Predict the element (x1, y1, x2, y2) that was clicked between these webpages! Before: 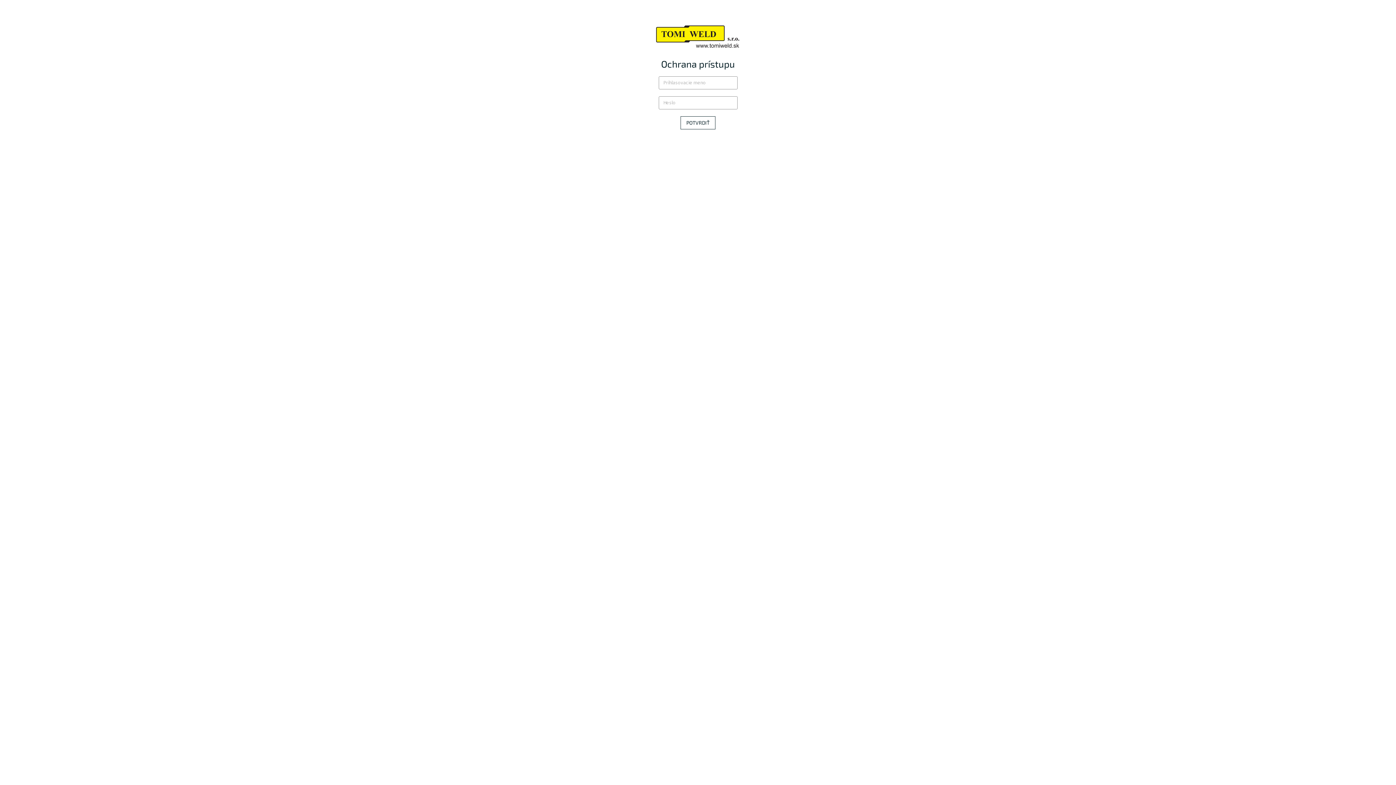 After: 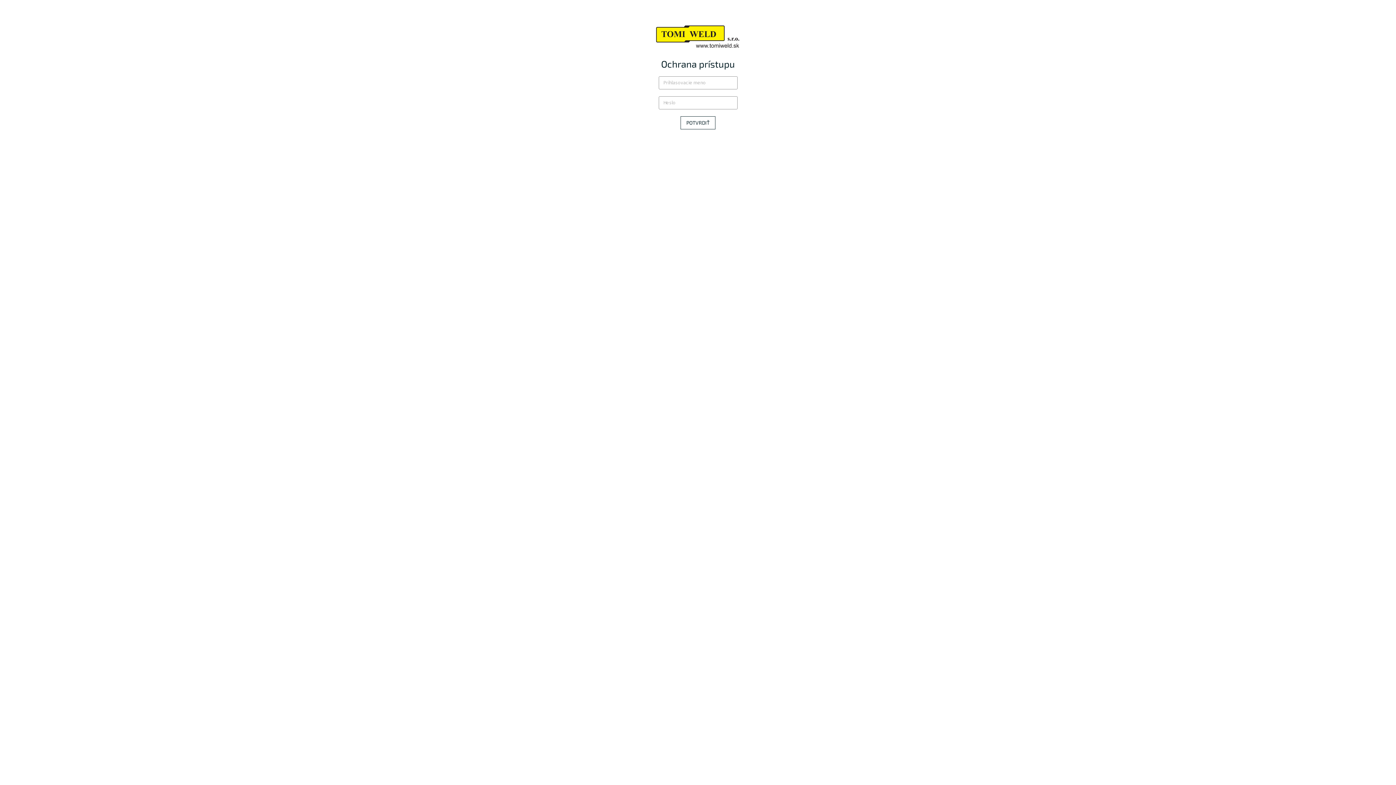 Action: bbox: (654, 32, 741, 40)